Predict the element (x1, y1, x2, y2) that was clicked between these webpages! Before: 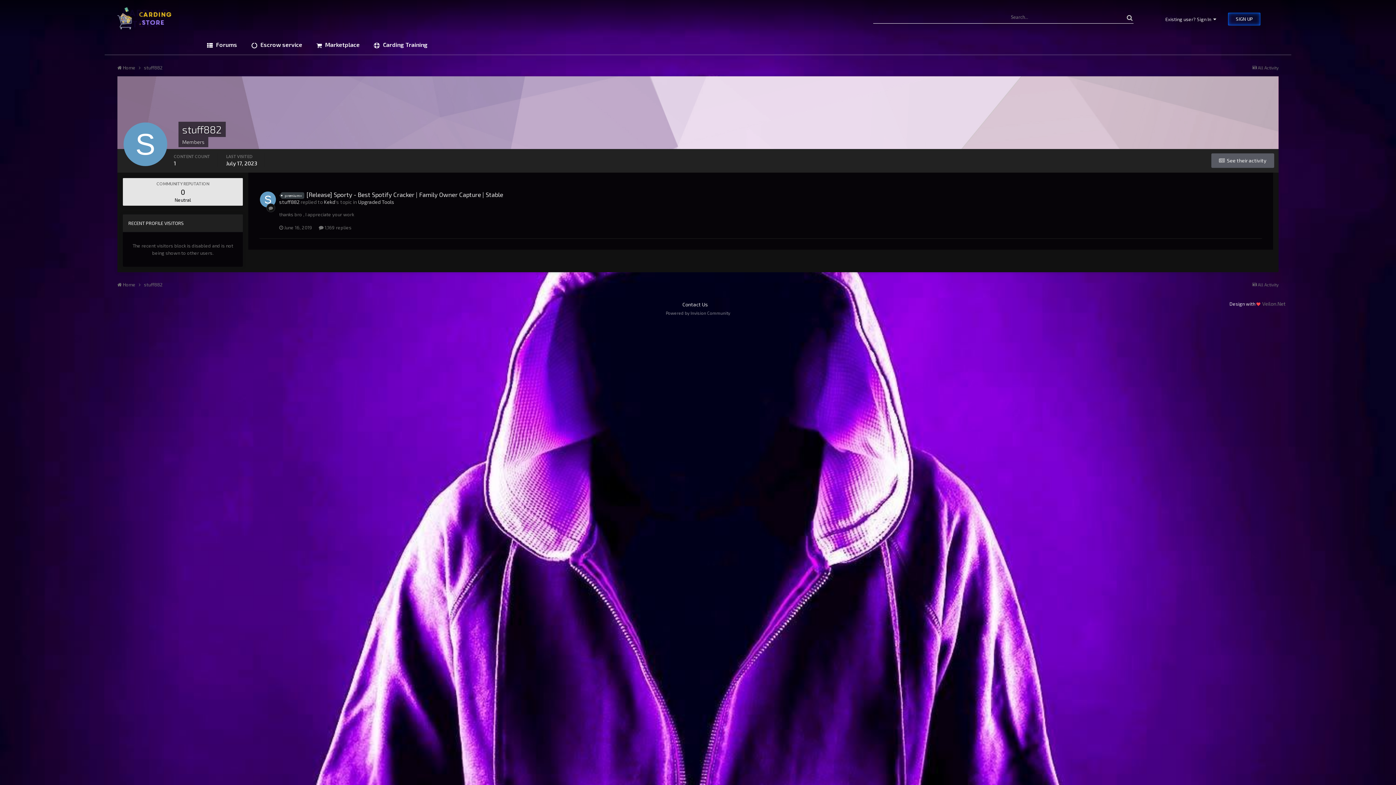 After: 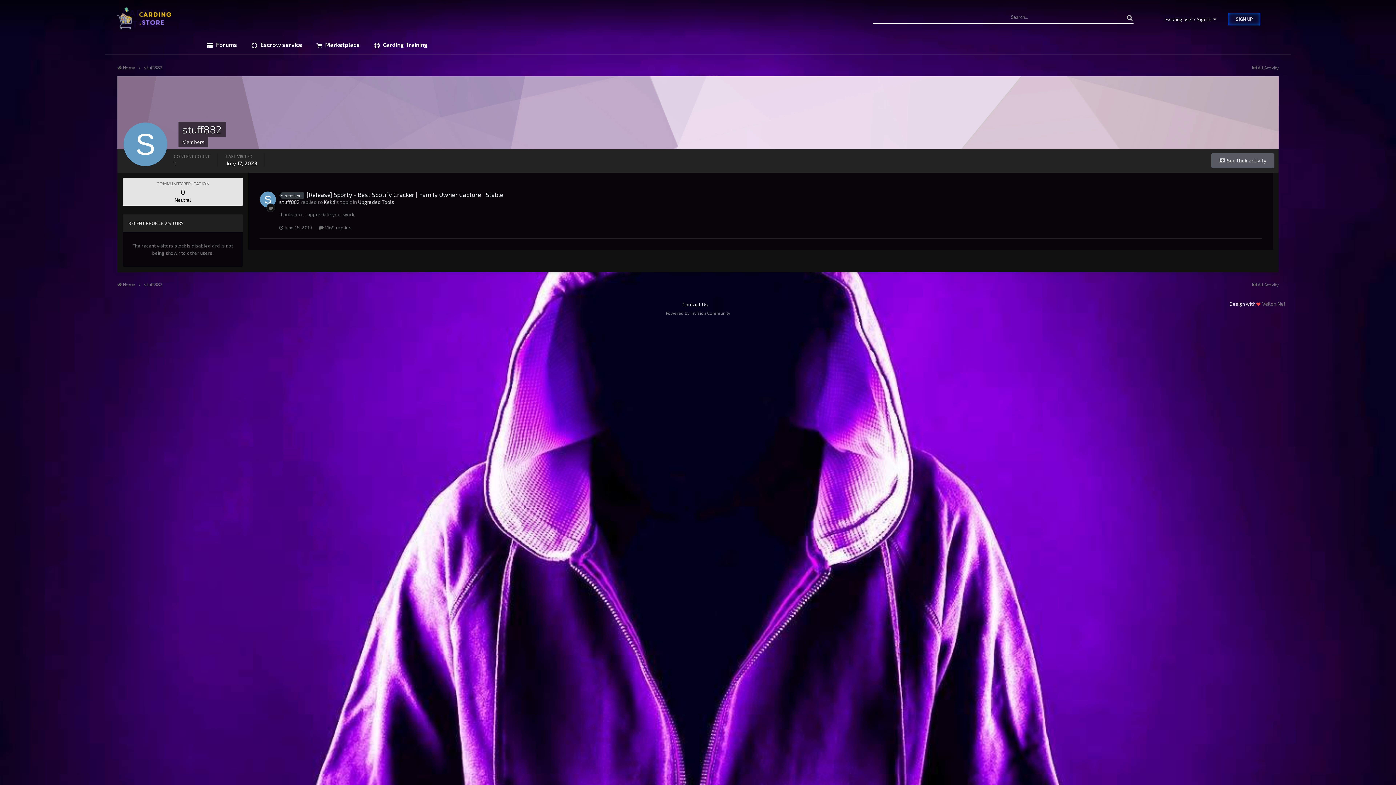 Action: bbox: (260, 191, 276, 207)